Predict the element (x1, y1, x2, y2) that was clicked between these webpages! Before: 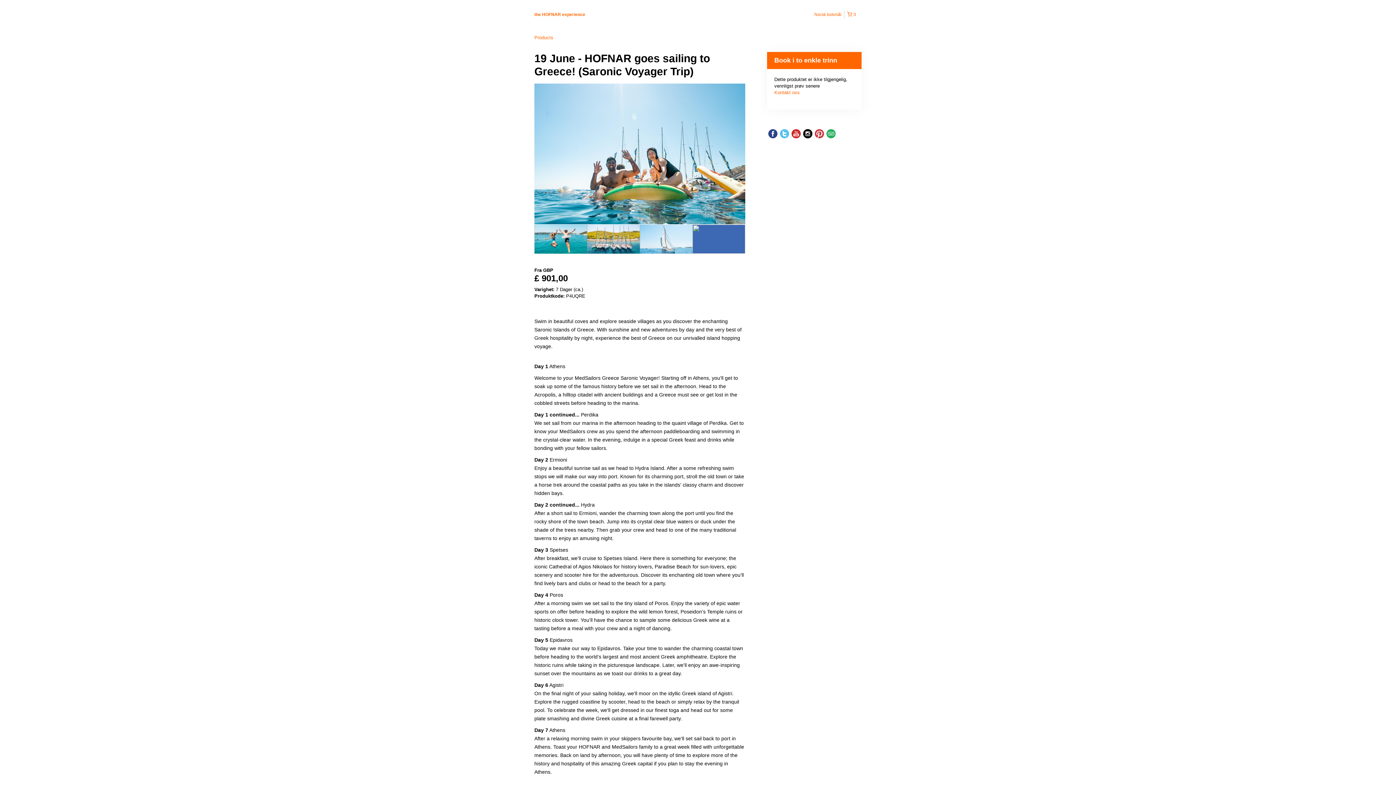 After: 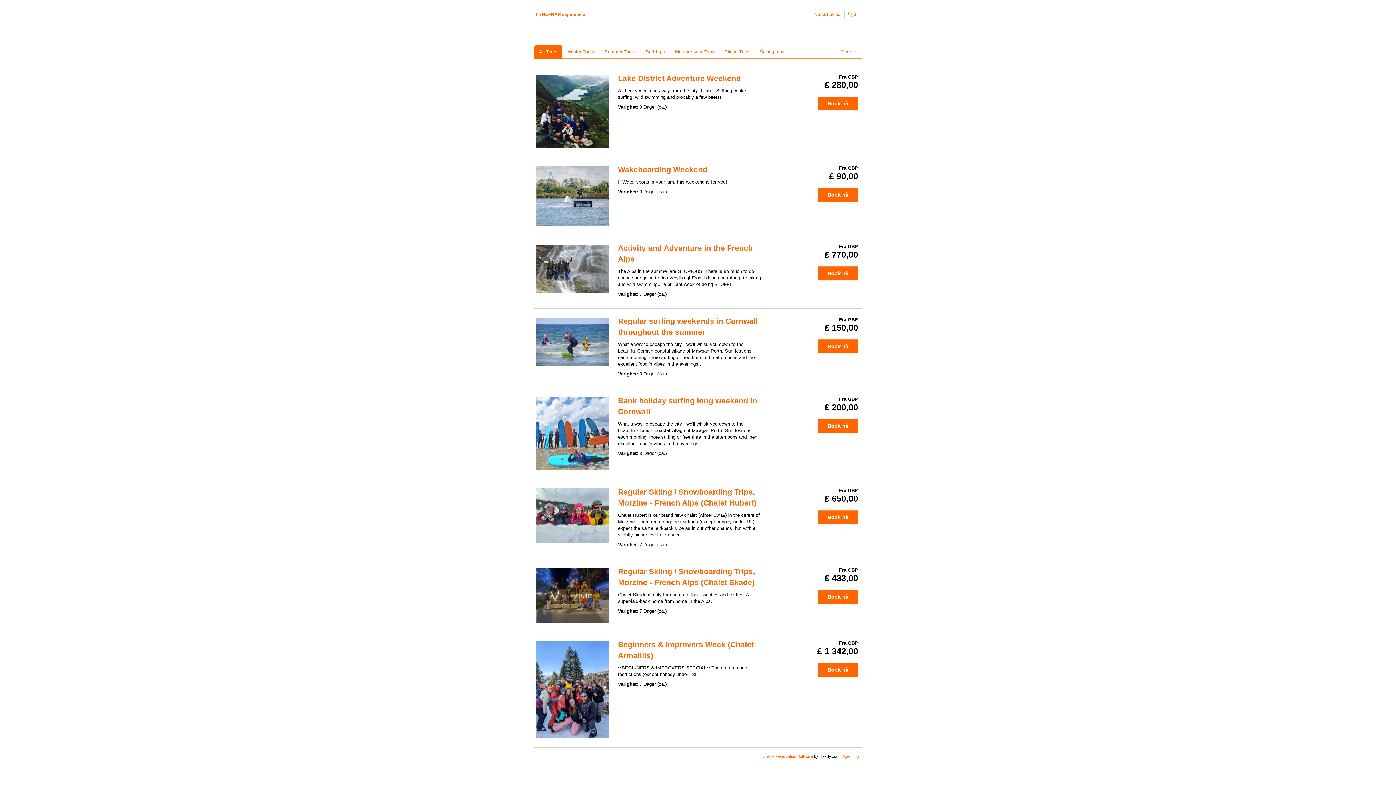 Action: bbox: (534, 12, 585, 17) label: the HOFNAR experience